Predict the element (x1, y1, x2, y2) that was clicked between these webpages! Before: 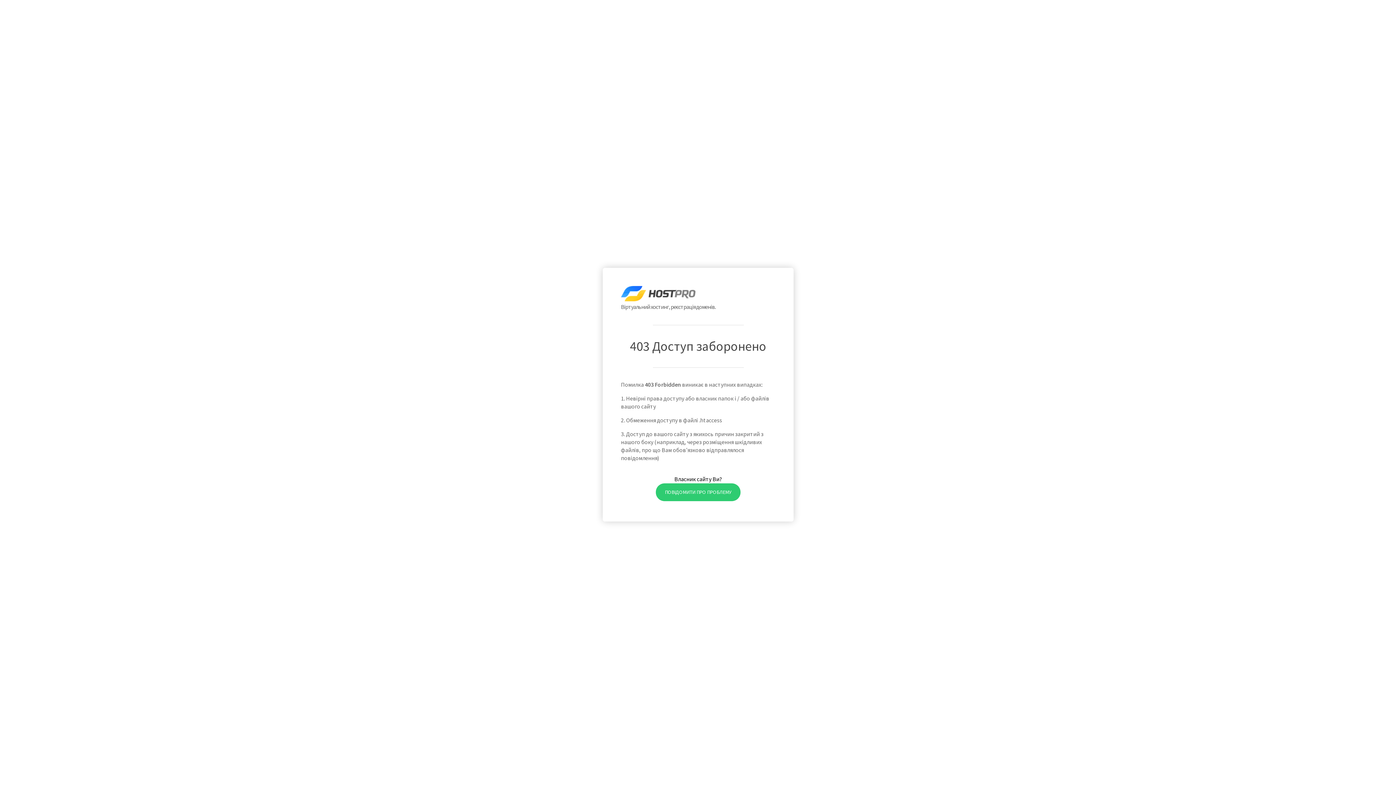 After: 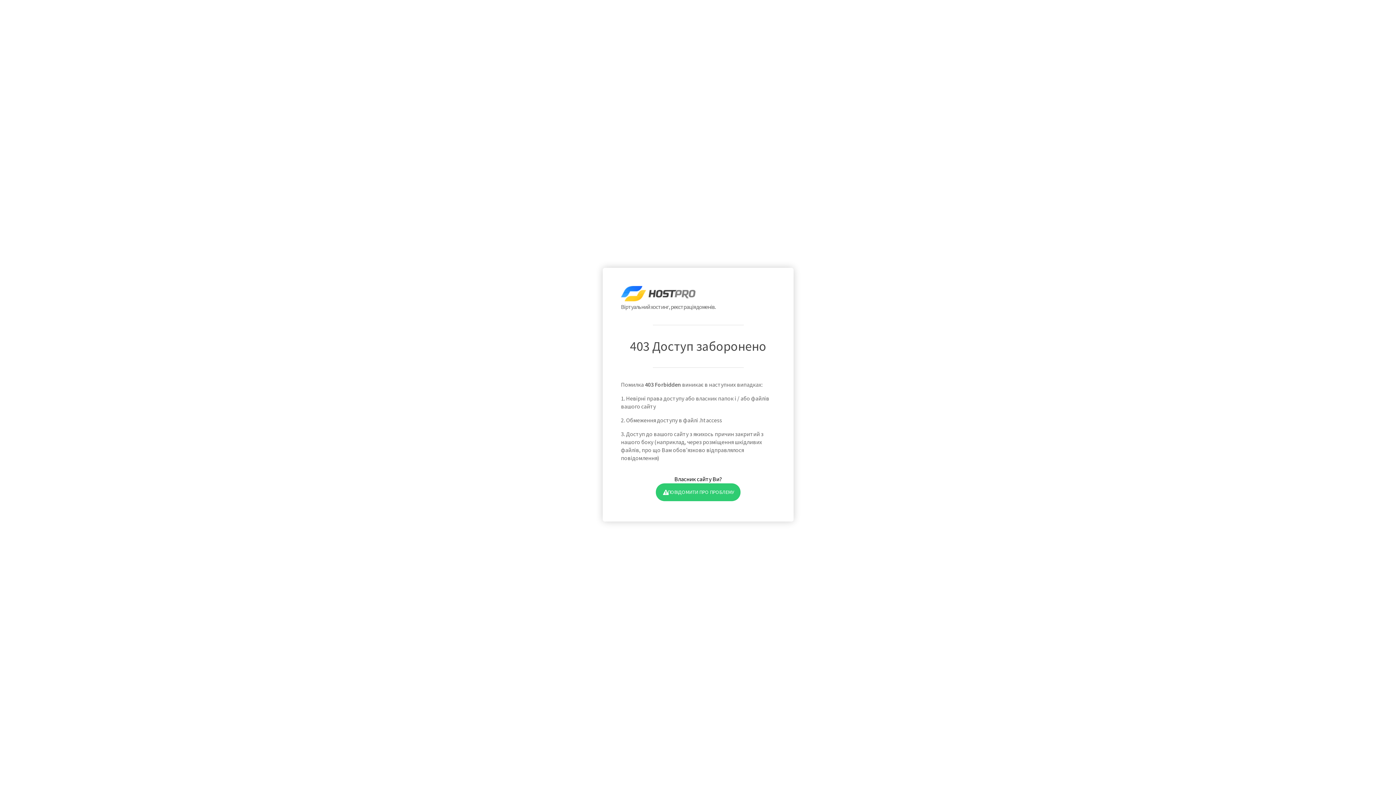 Action: bbox: (655, 483, 740, 501) label: ПОВІДОМИТИ ПРО ПРОБЛЕМУ